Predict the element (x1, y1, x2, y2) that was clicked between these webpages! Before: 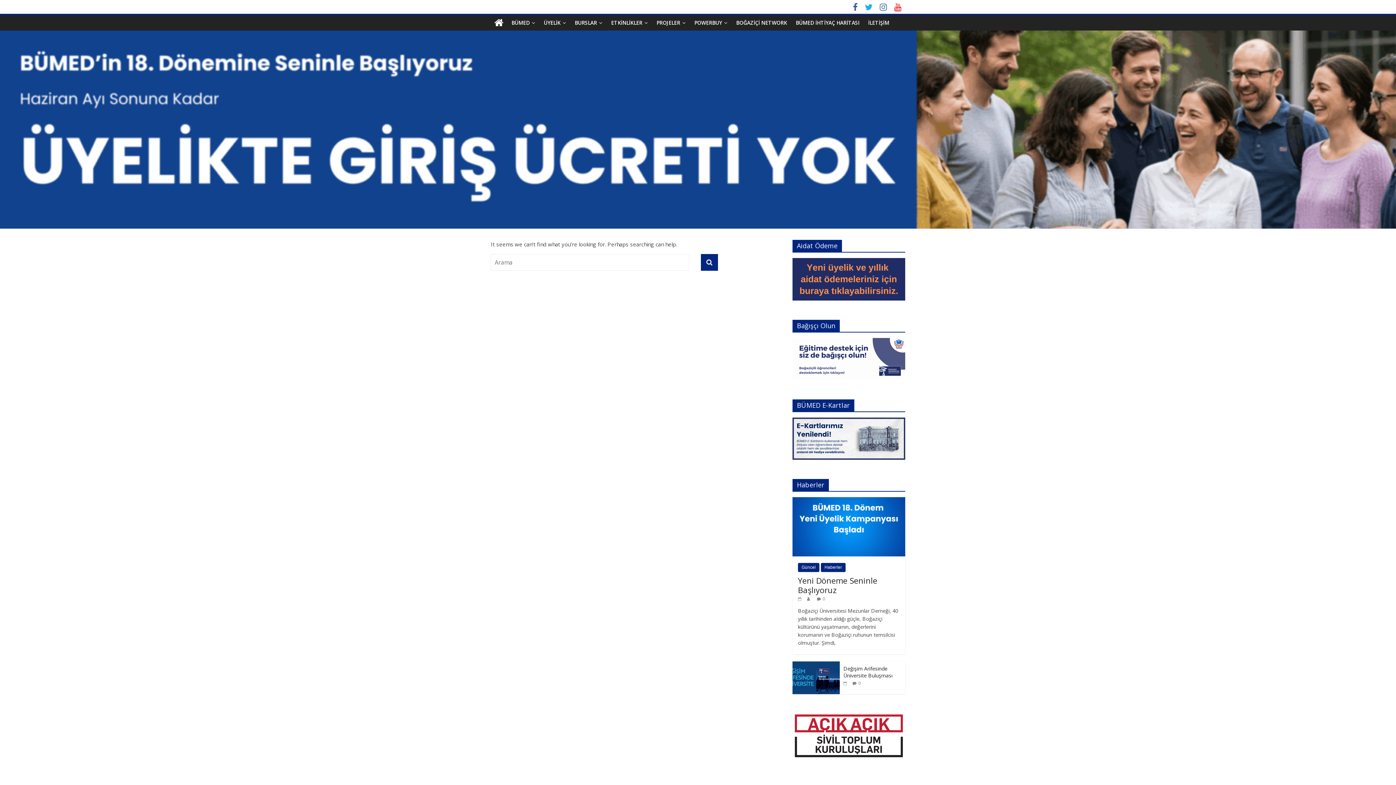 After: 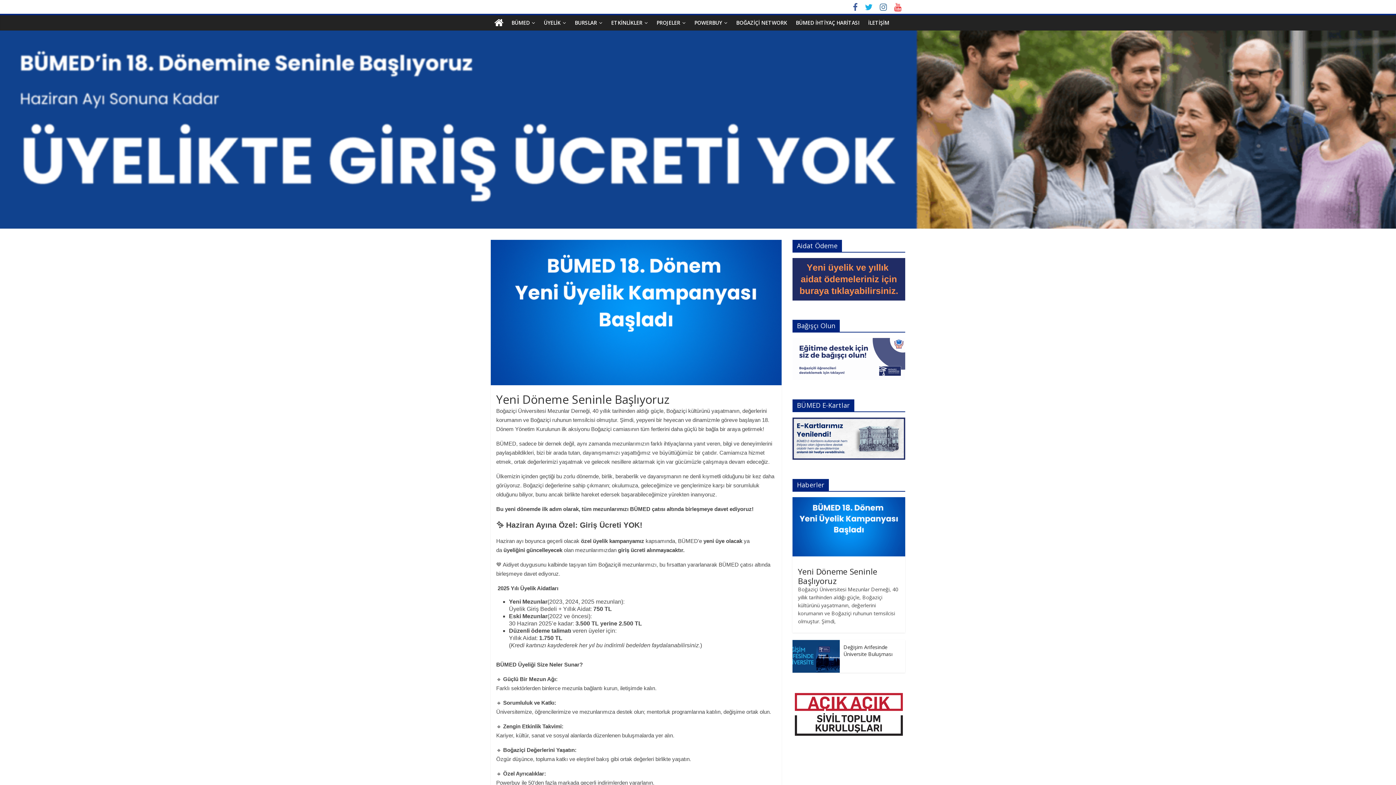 Action: label: Yeni Döneme Seninle Başlıyoruz bbox: (798, 575, 877, 595)